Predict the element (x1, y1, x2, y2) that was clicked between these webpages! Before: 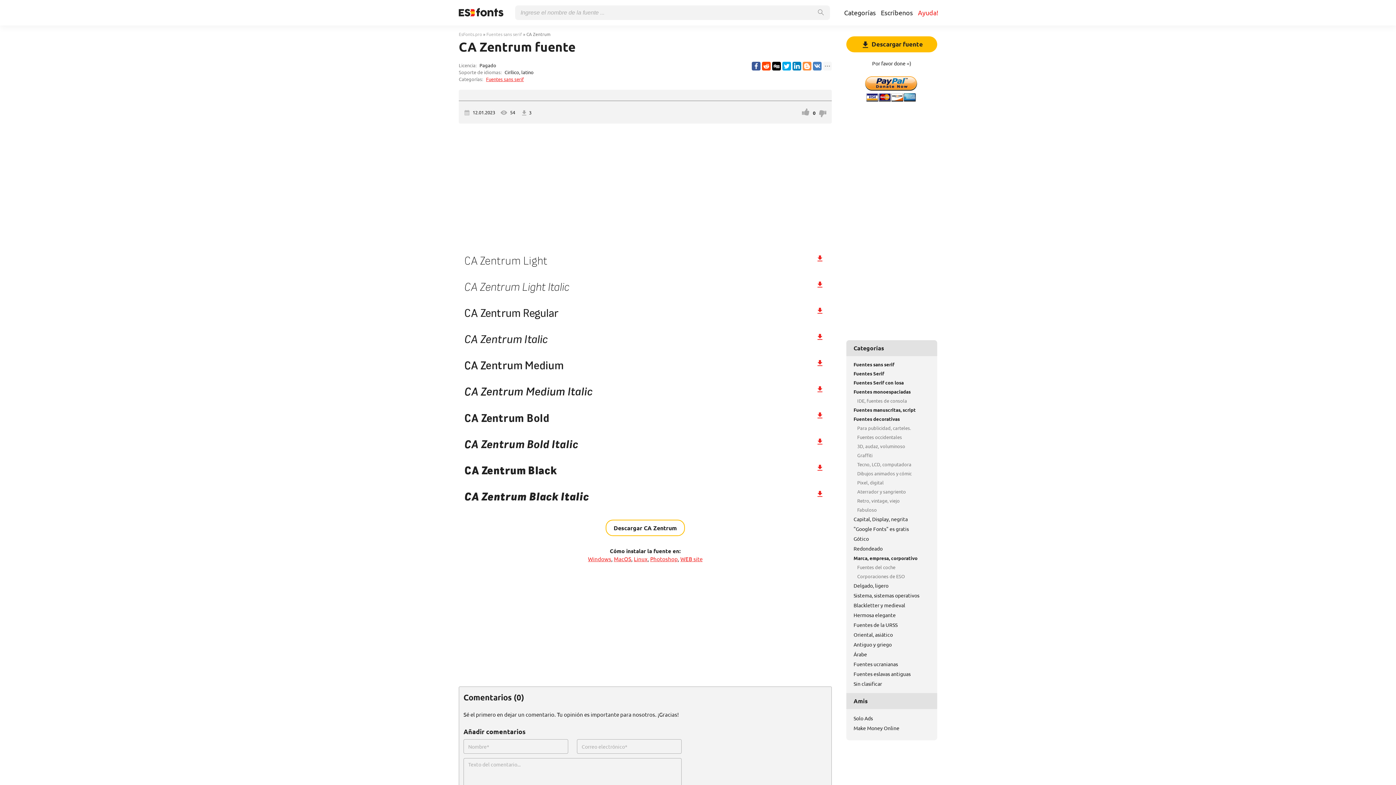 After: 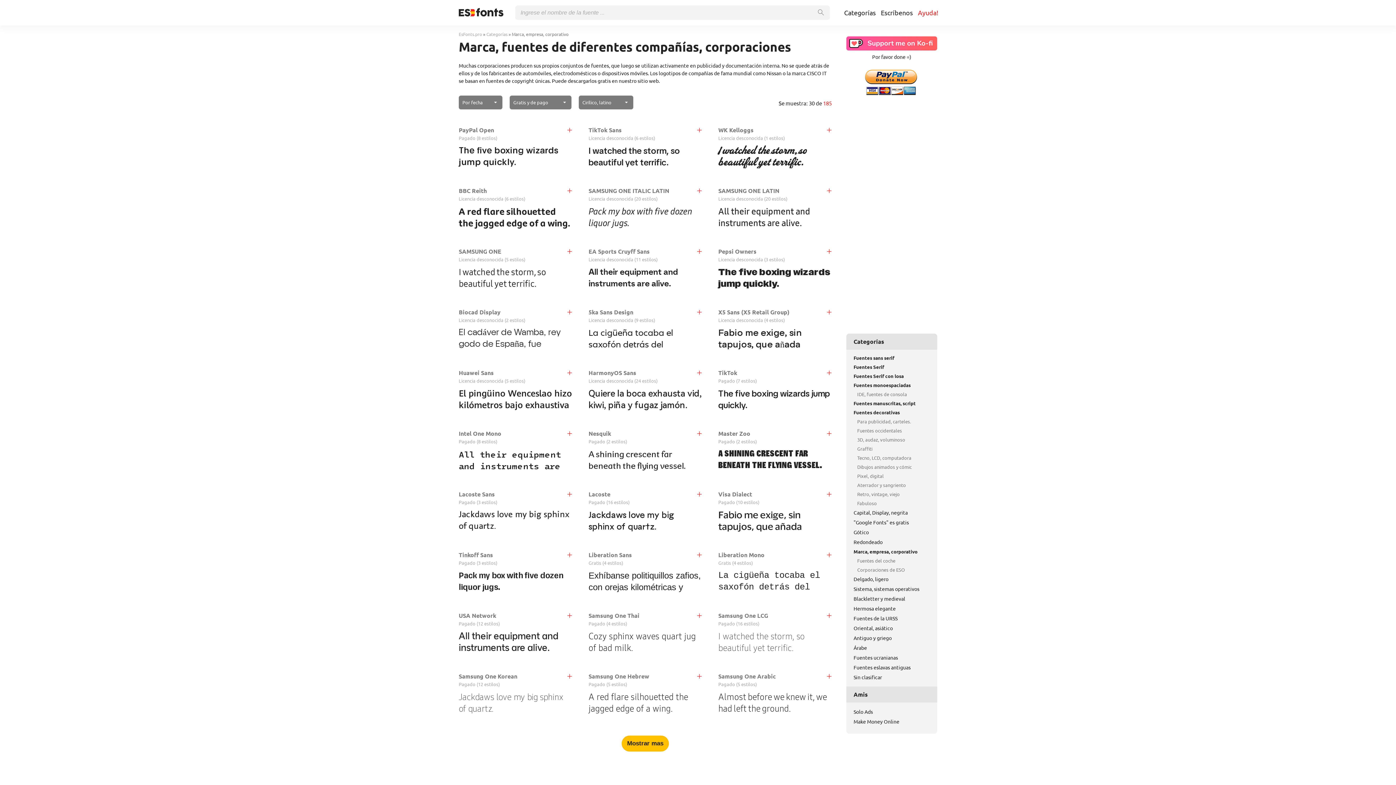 Action: bbox: (846, 553, 937, 562) label: Marca, empresa, corporativo